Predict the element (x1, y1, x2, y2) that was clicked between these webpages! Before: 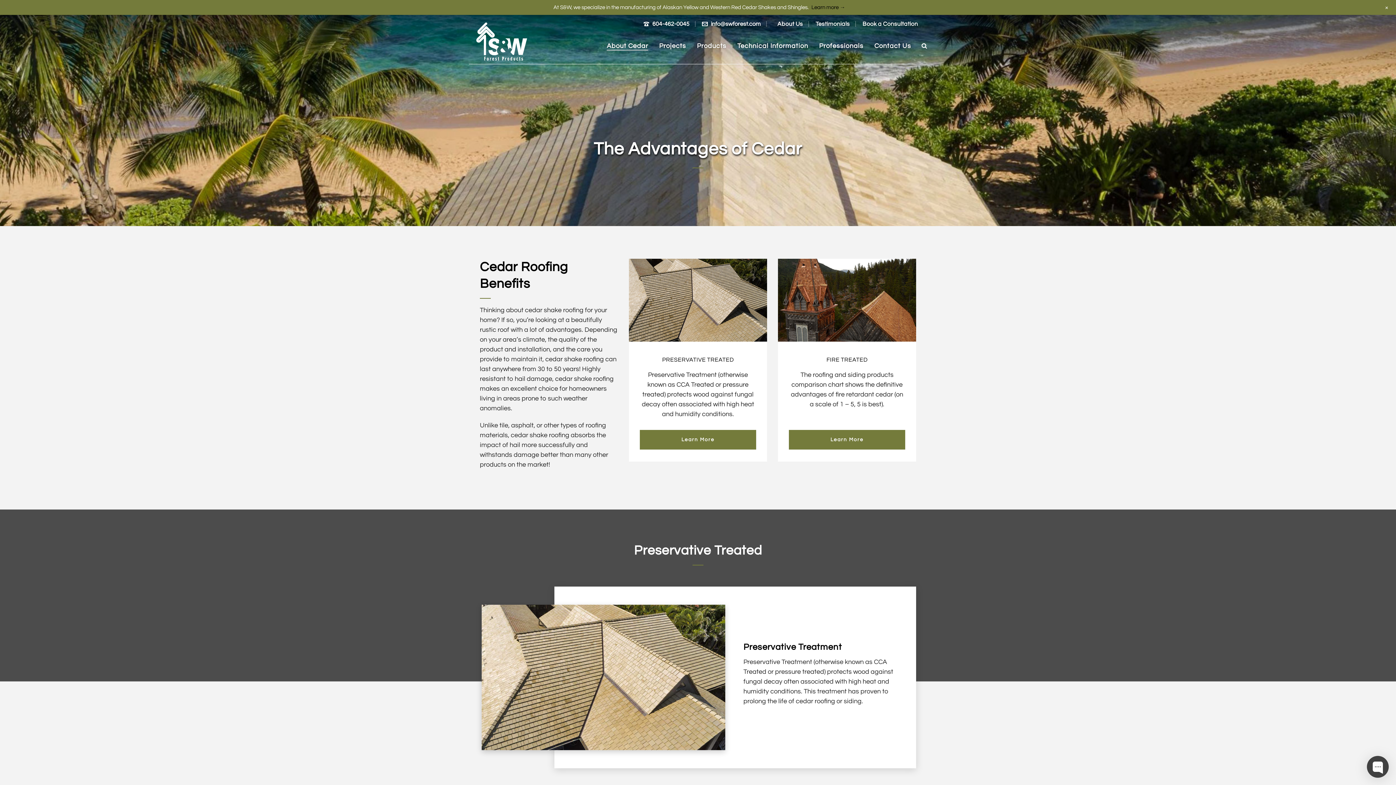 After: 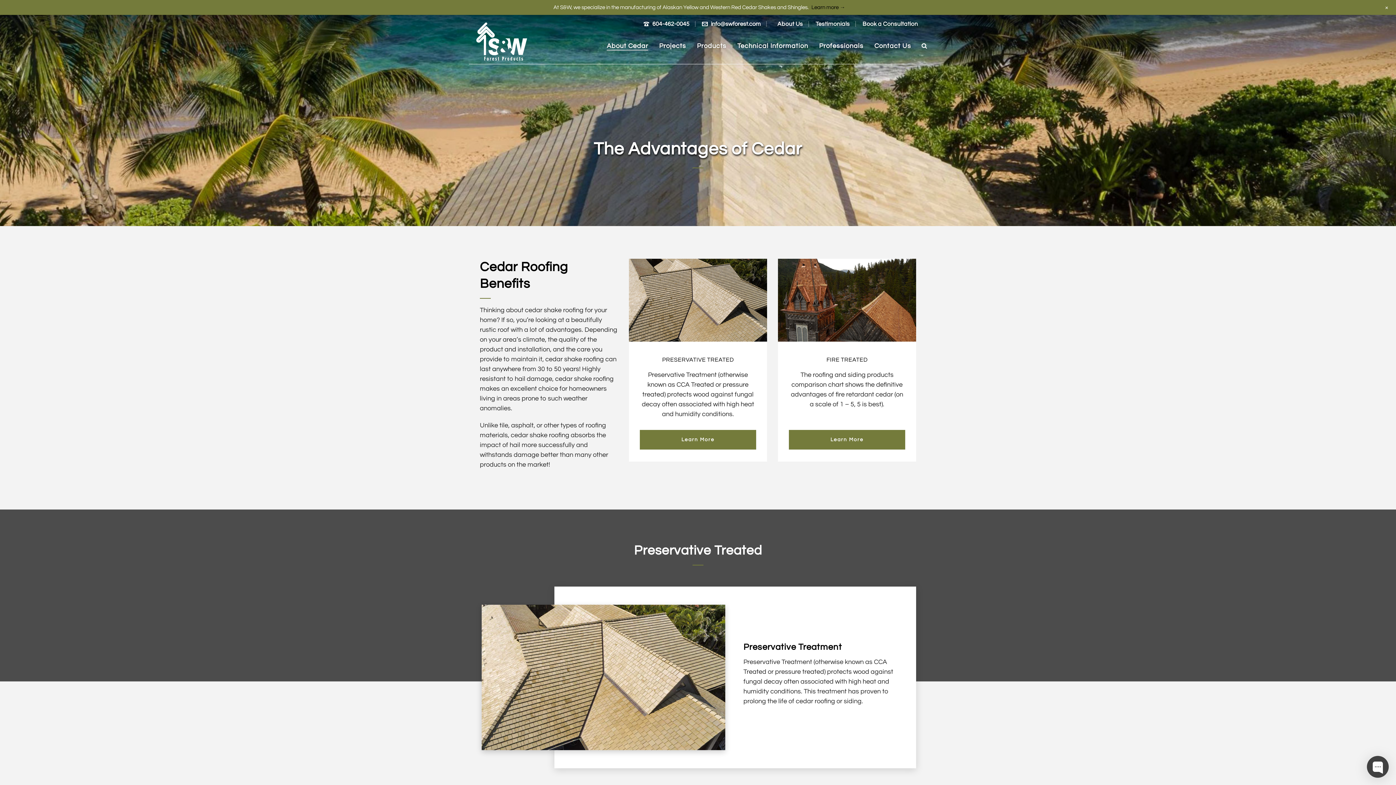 Action: bbox: (711, 21, 766, 26) label: info@swforest.com